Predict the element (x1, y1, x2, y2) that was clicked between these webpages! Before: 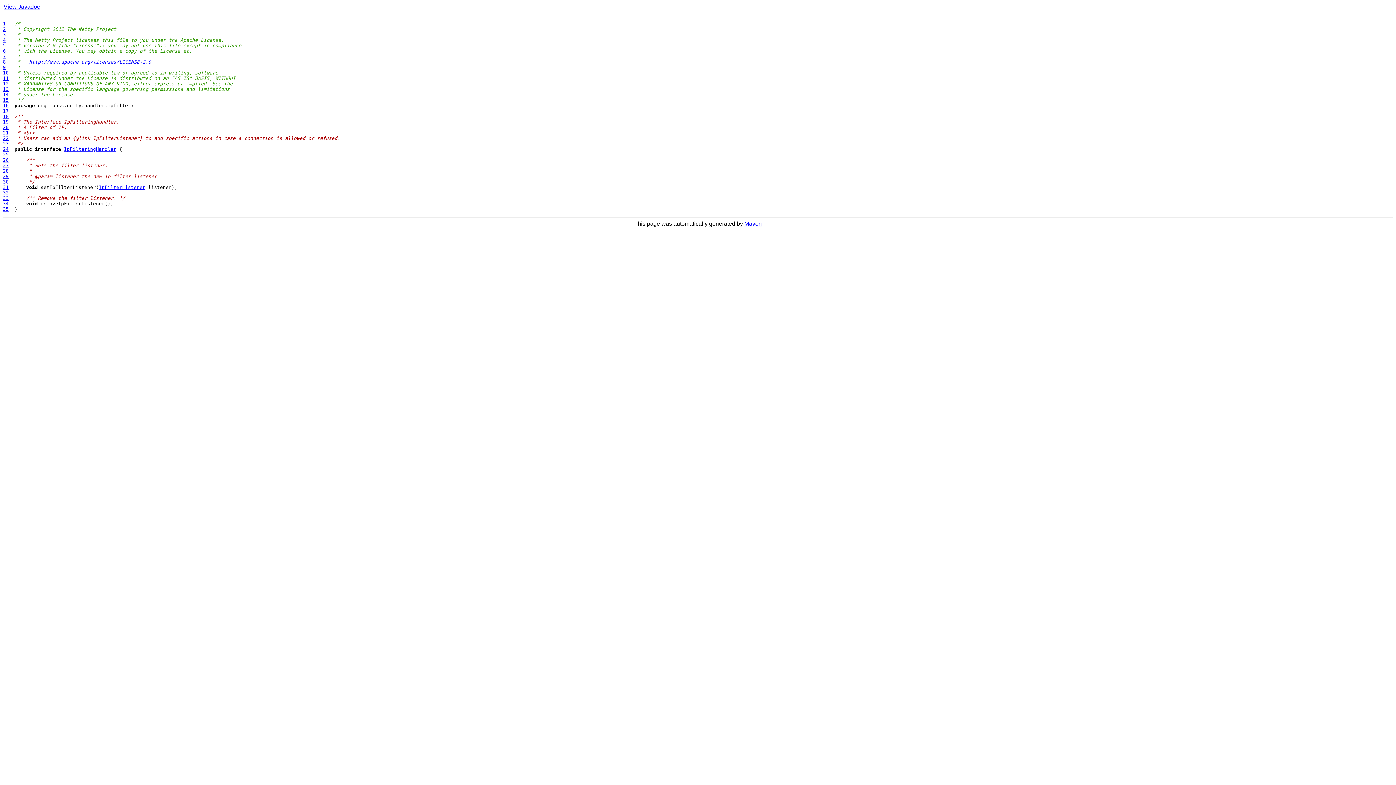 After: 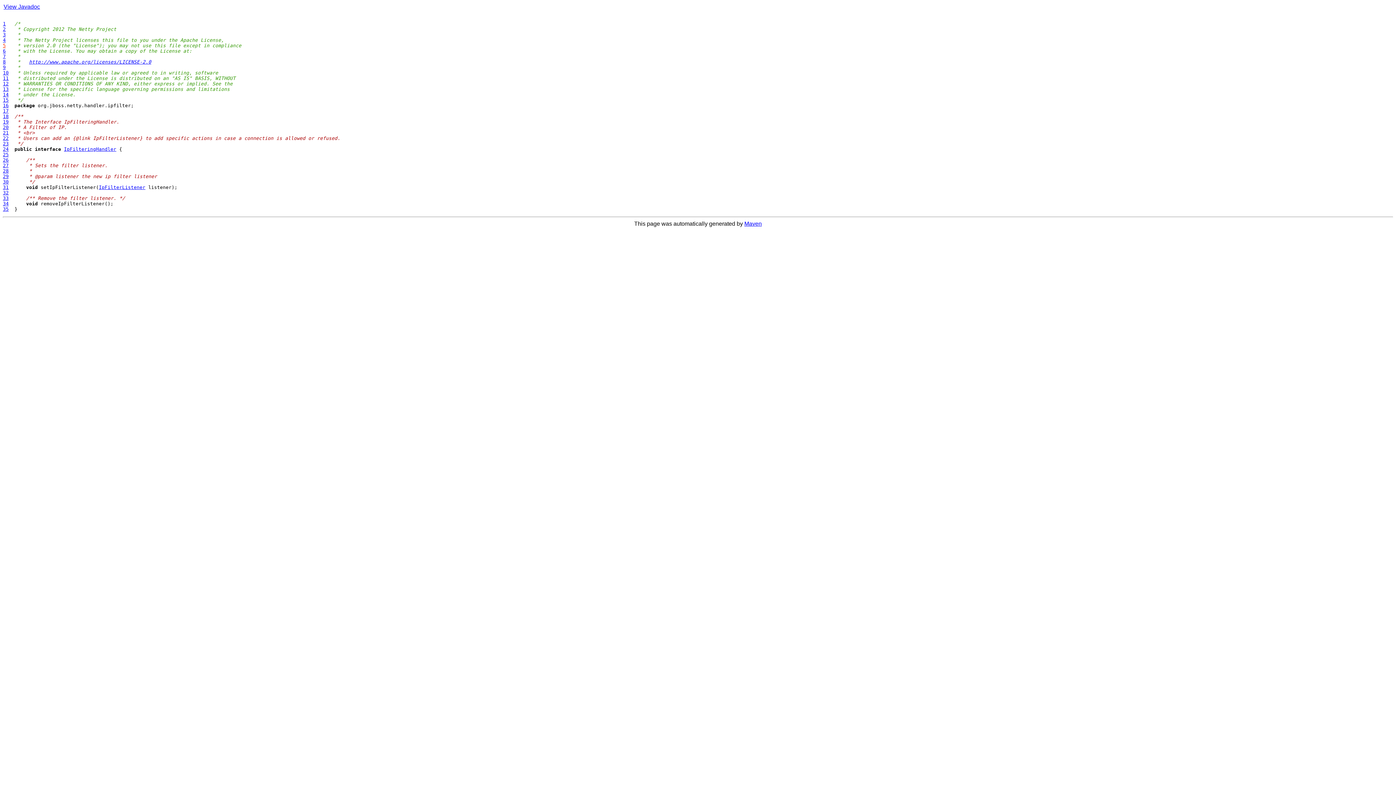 Action: bbox: (2, 42, 5, 48) label: 5